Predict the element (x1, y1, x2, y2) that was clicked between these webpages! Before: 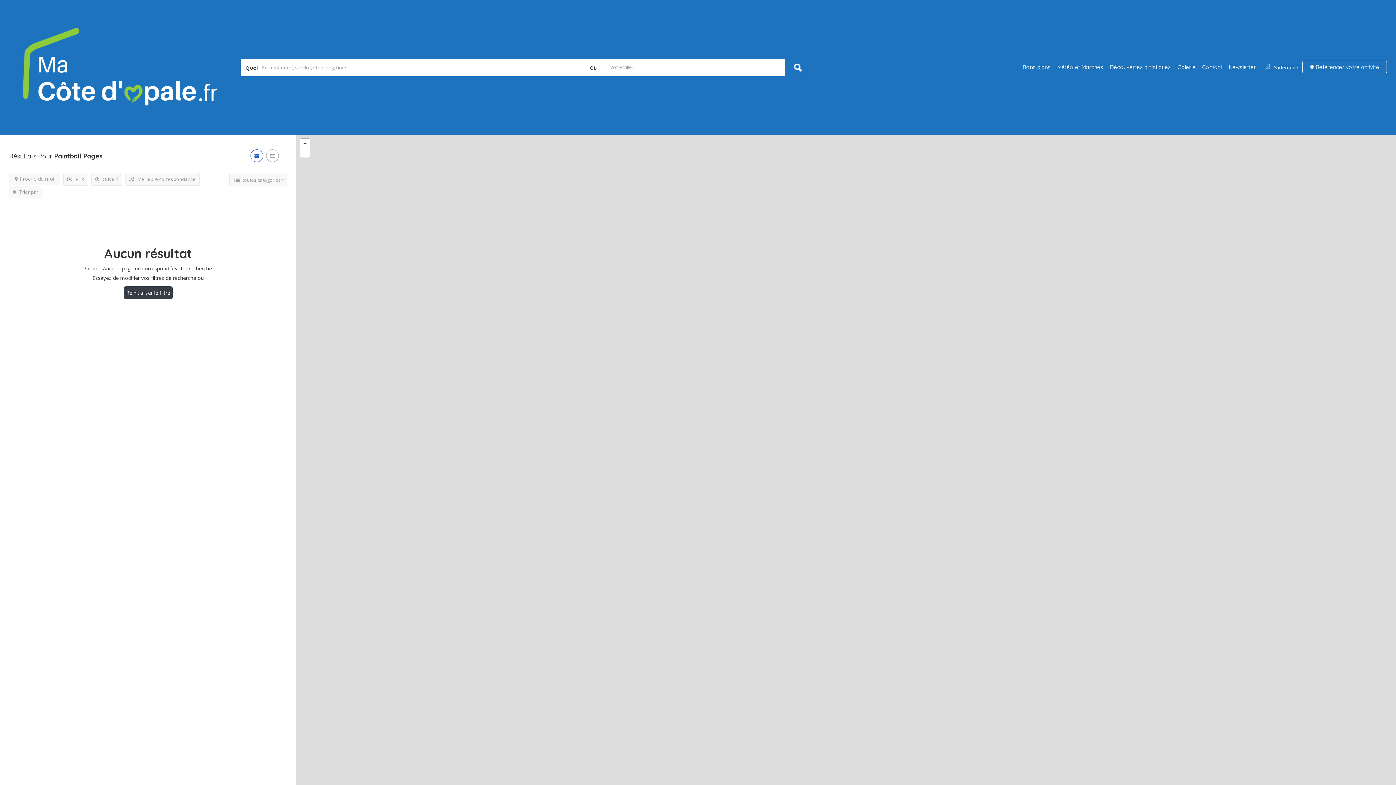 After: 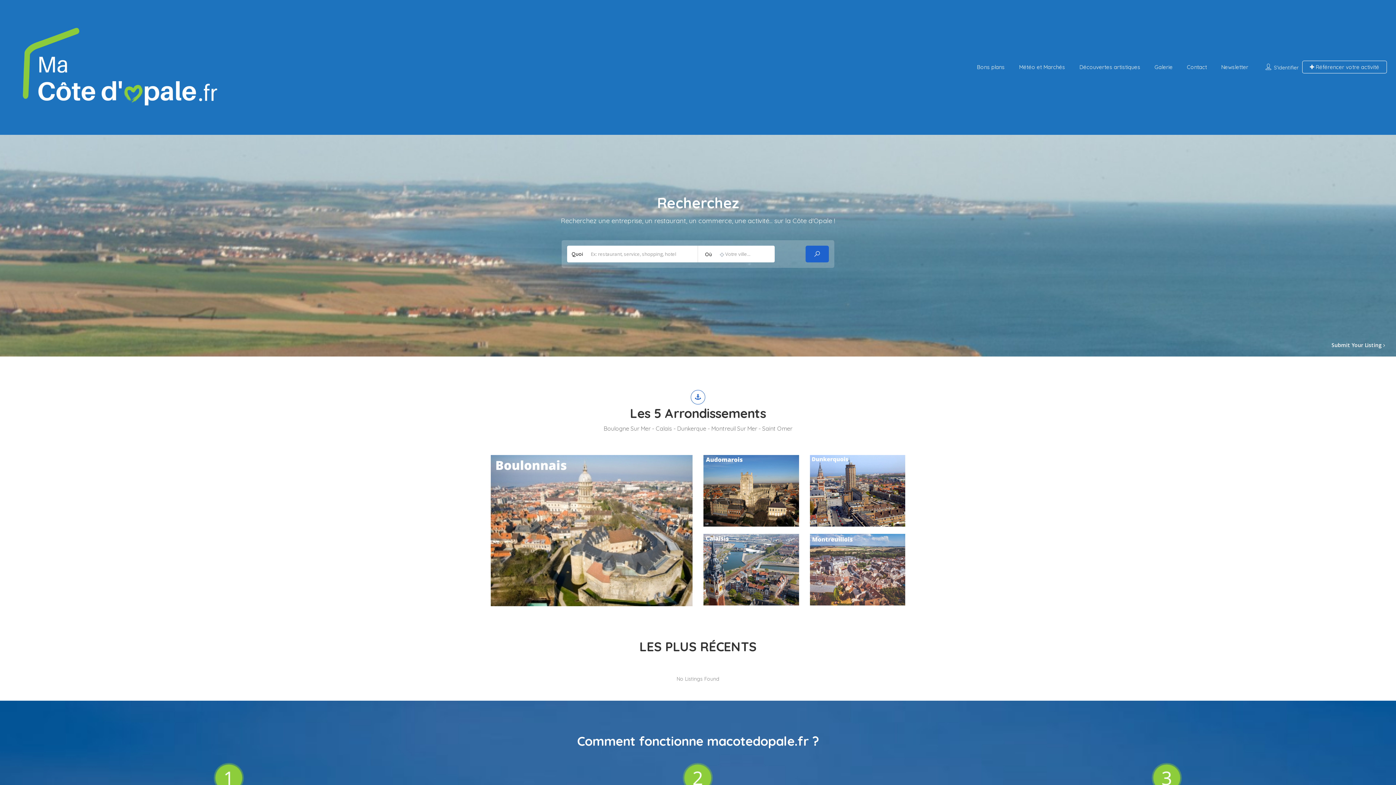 Action: bbox: (9, 63, 229, 70)